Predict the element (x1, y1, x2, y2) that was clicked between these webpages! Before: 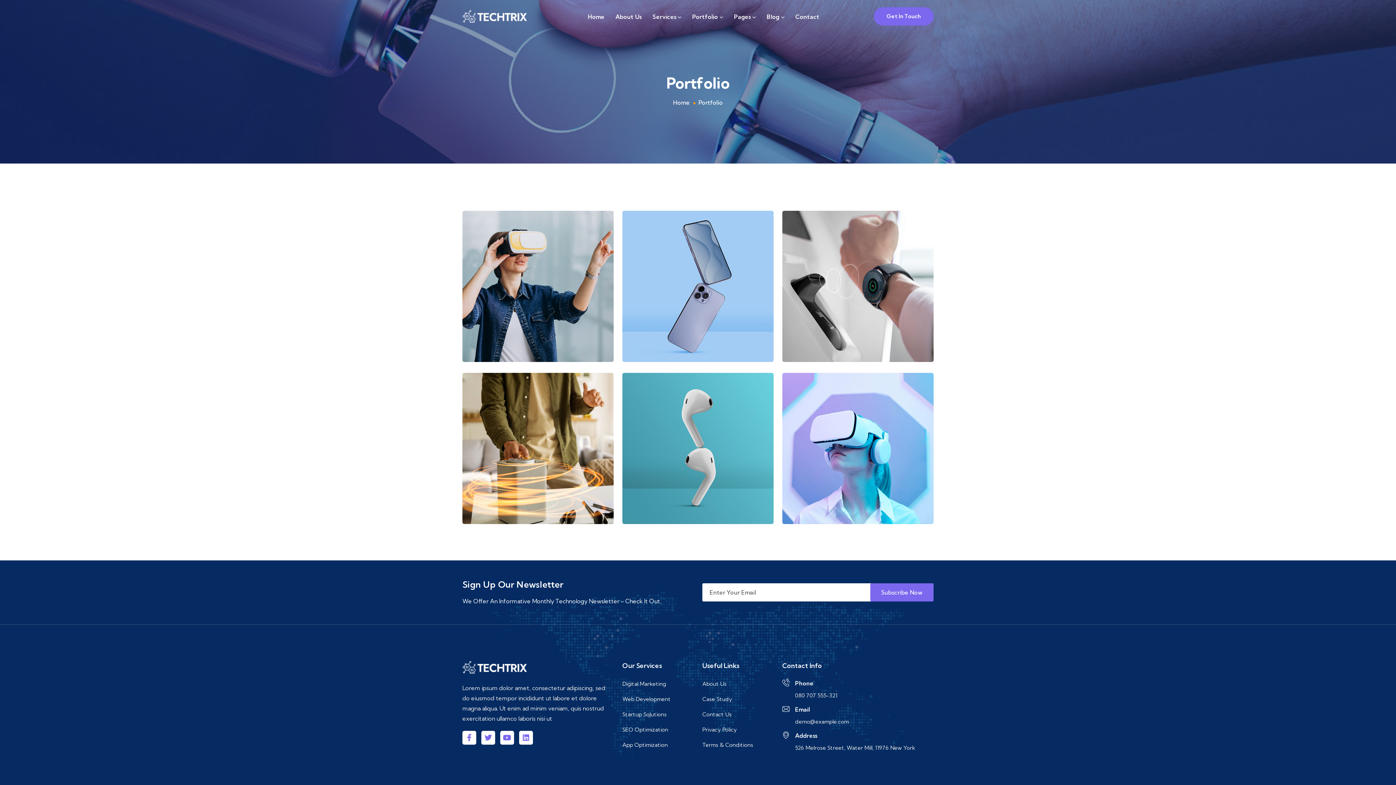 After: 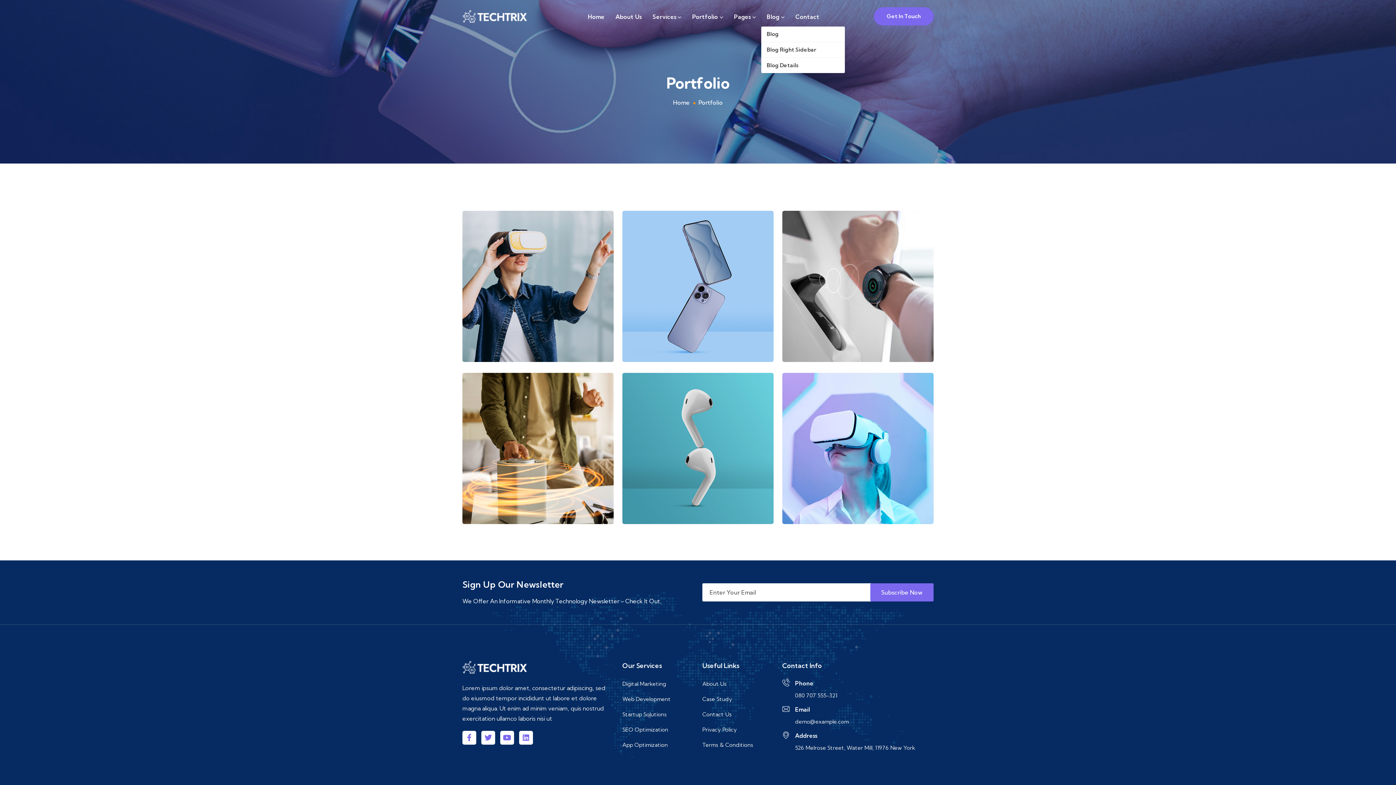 Action: label: Blog  bbox: (766, 12, 784, 20)